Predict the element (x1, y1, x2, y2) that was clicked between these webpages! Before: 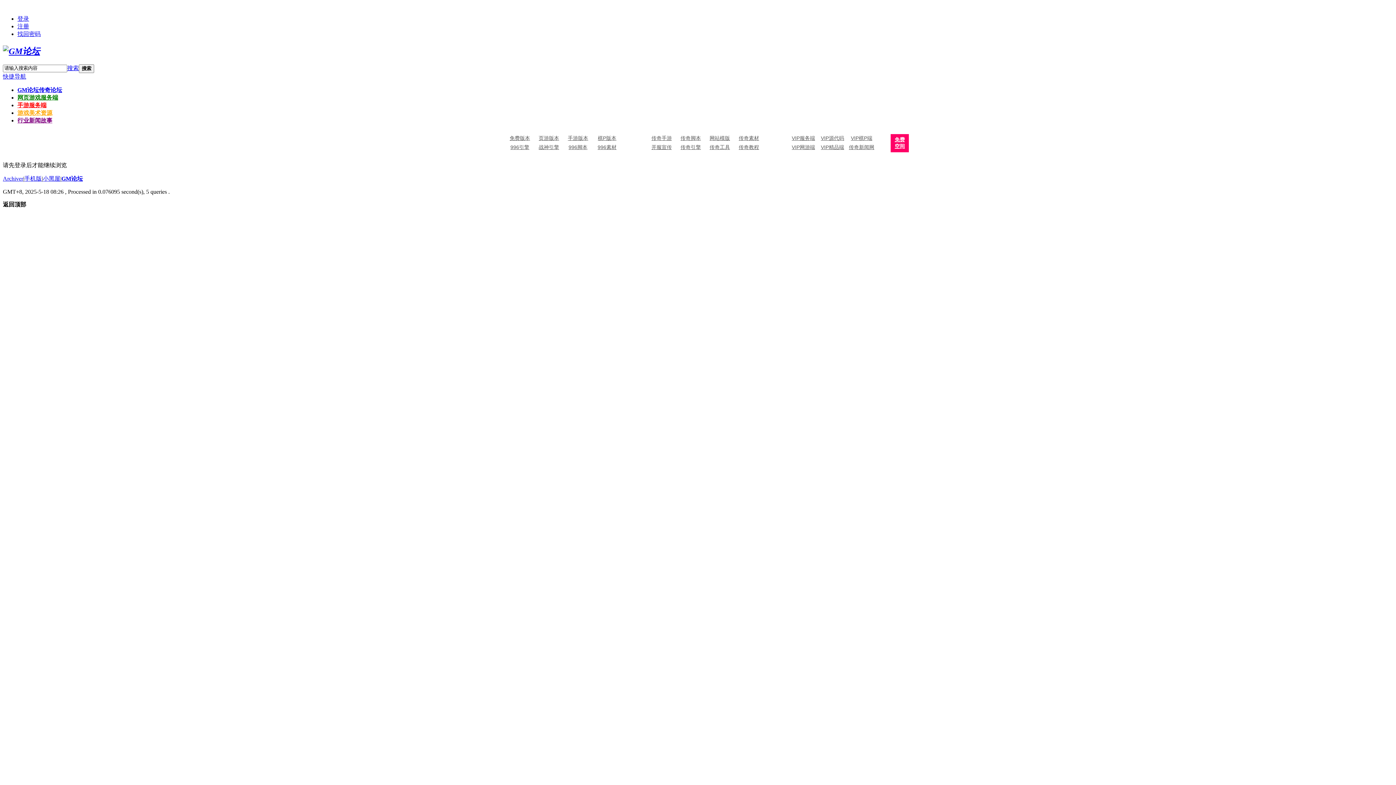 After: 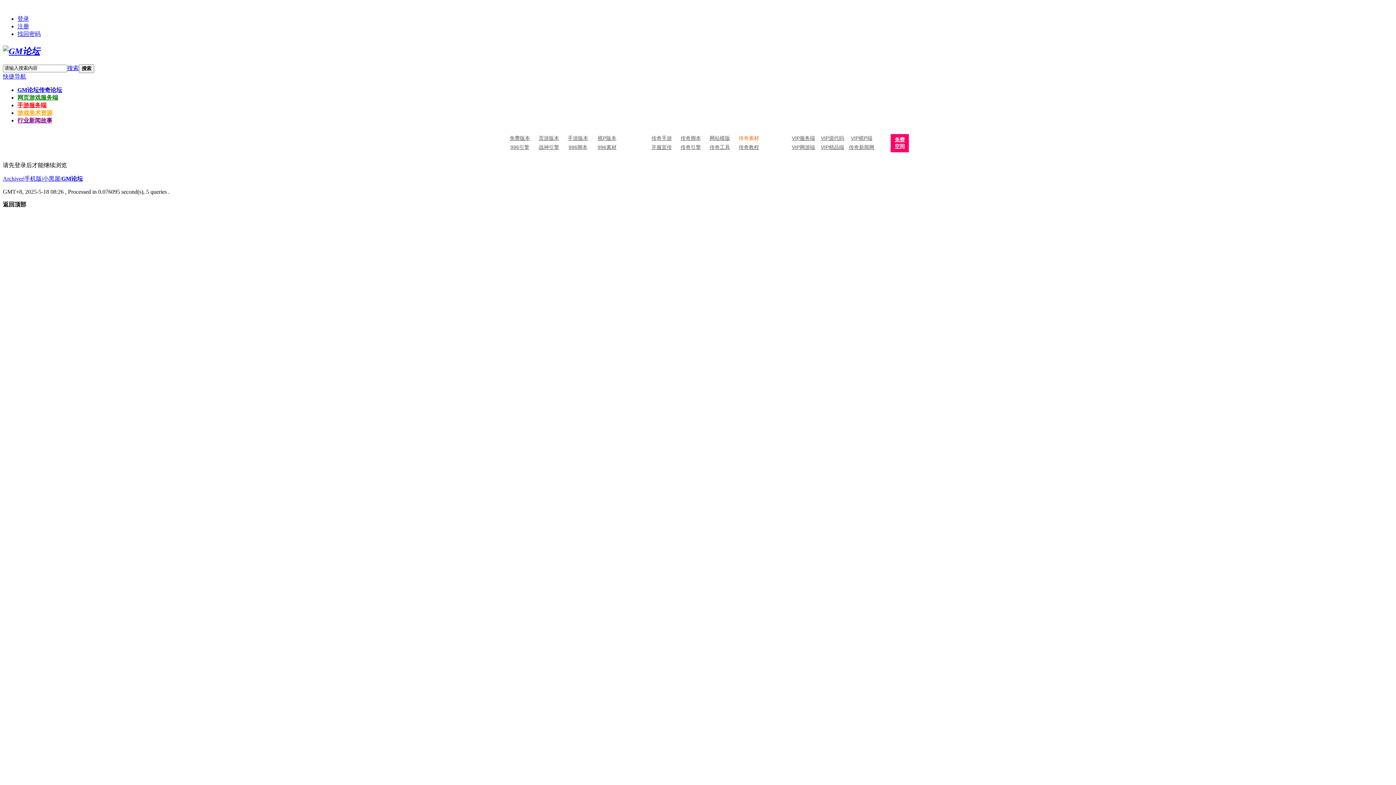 Action: label: 传奇素材 bbox: (734, 134, 763, 143)